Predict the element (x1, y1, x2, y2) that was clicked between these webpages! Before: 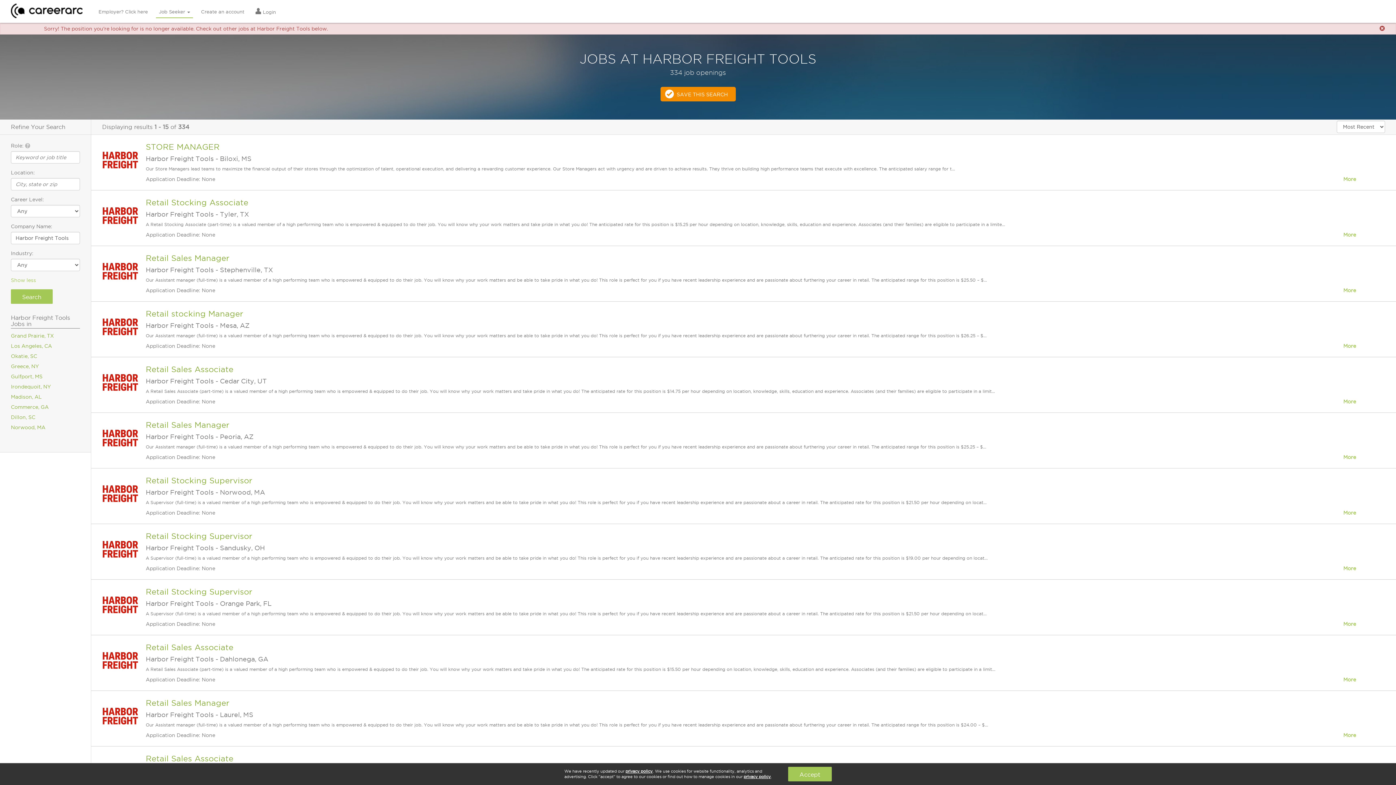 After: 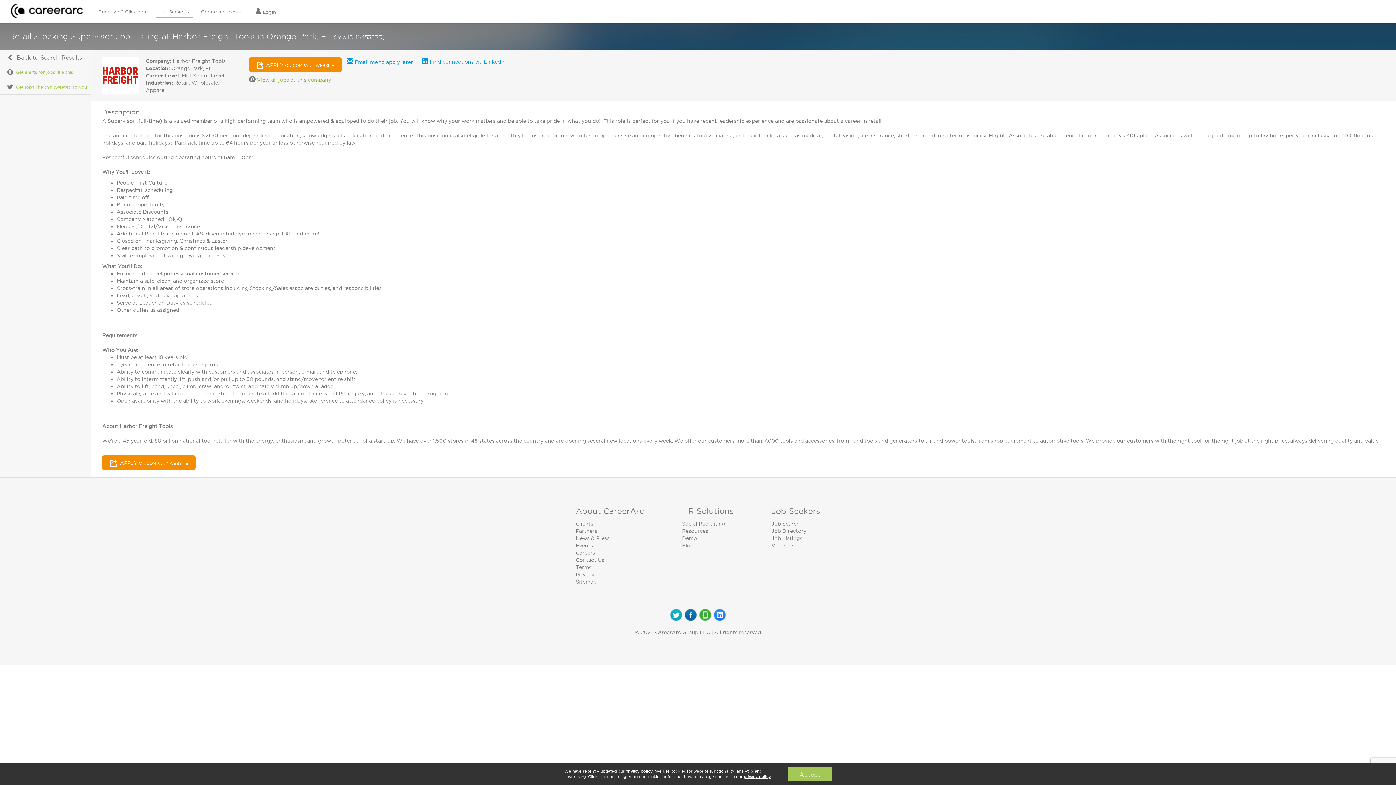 Action: label: Retail Stocking Supervisor bbox: (145, 587, 252, 596)